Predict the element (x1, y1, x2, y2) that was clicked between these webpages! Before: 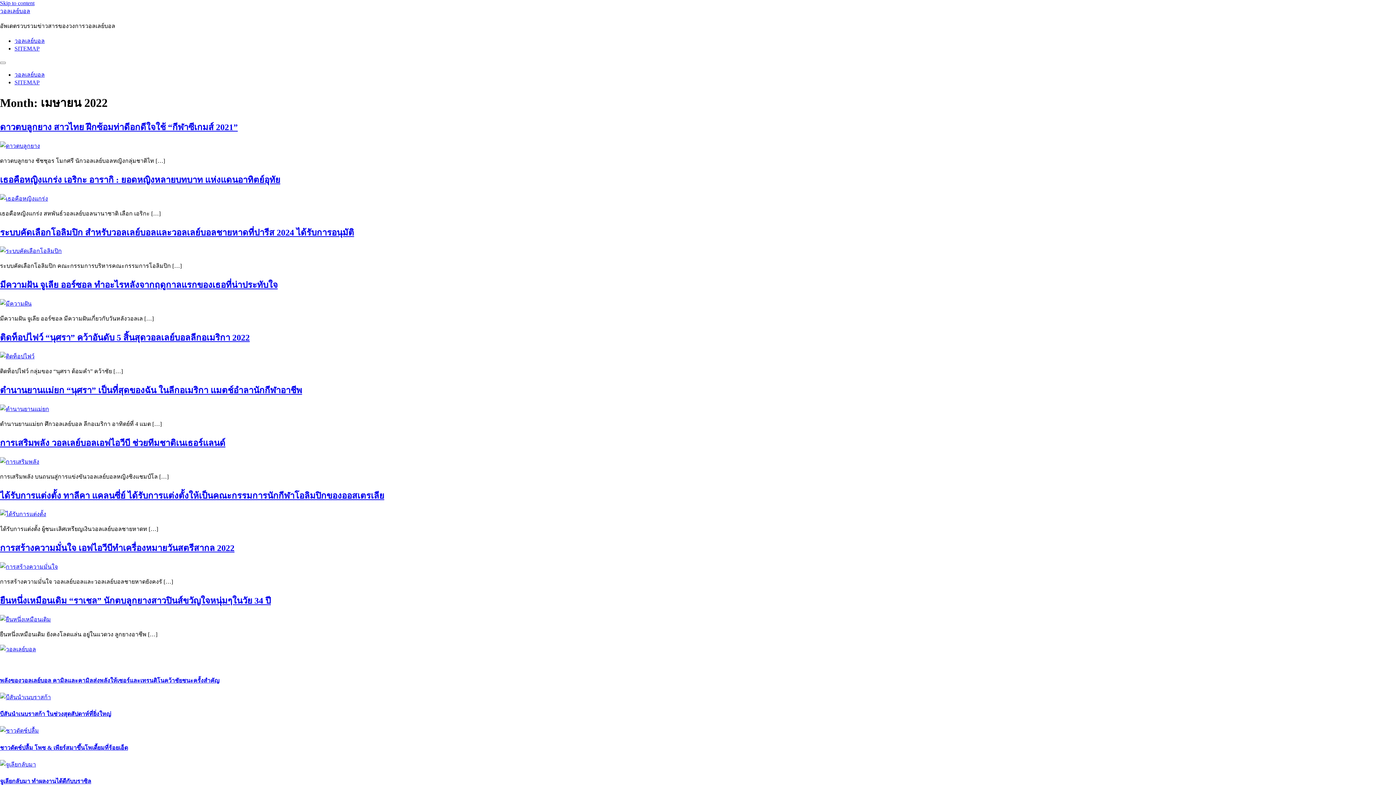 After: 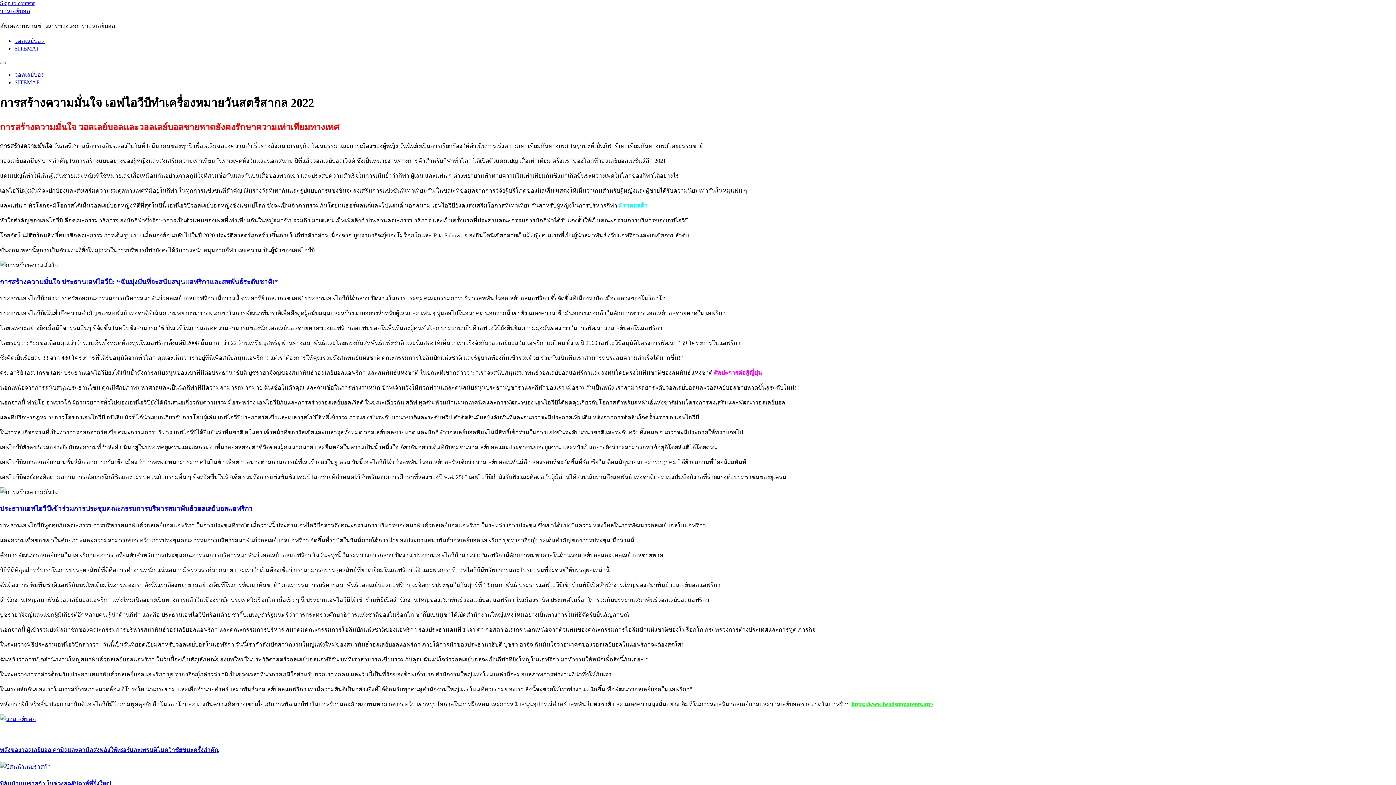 Action: label: การสร้างความมั่นใจ เอฟไอวีบีทำเครื่องหมายวันสตรีสากล 2022 bbox: (0, 543, 234, 553)